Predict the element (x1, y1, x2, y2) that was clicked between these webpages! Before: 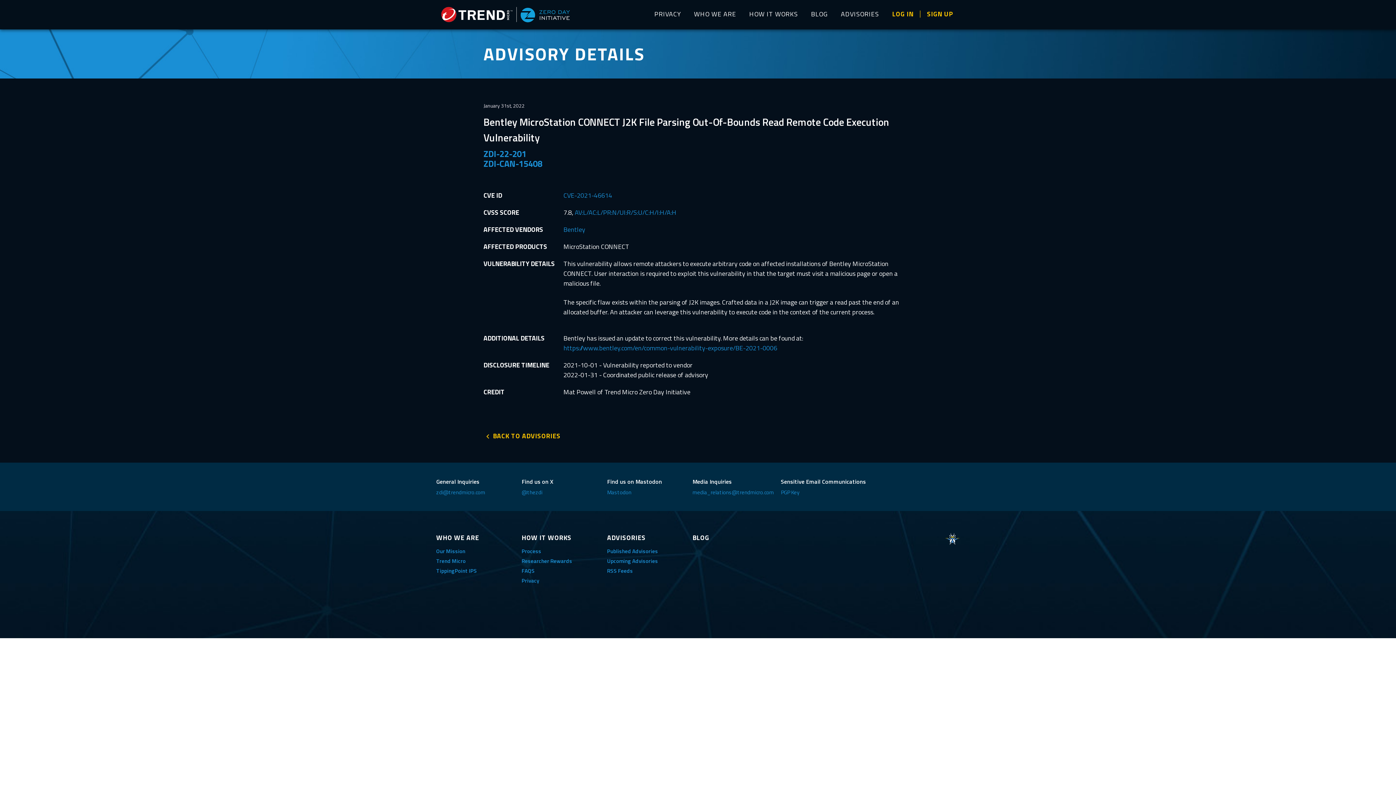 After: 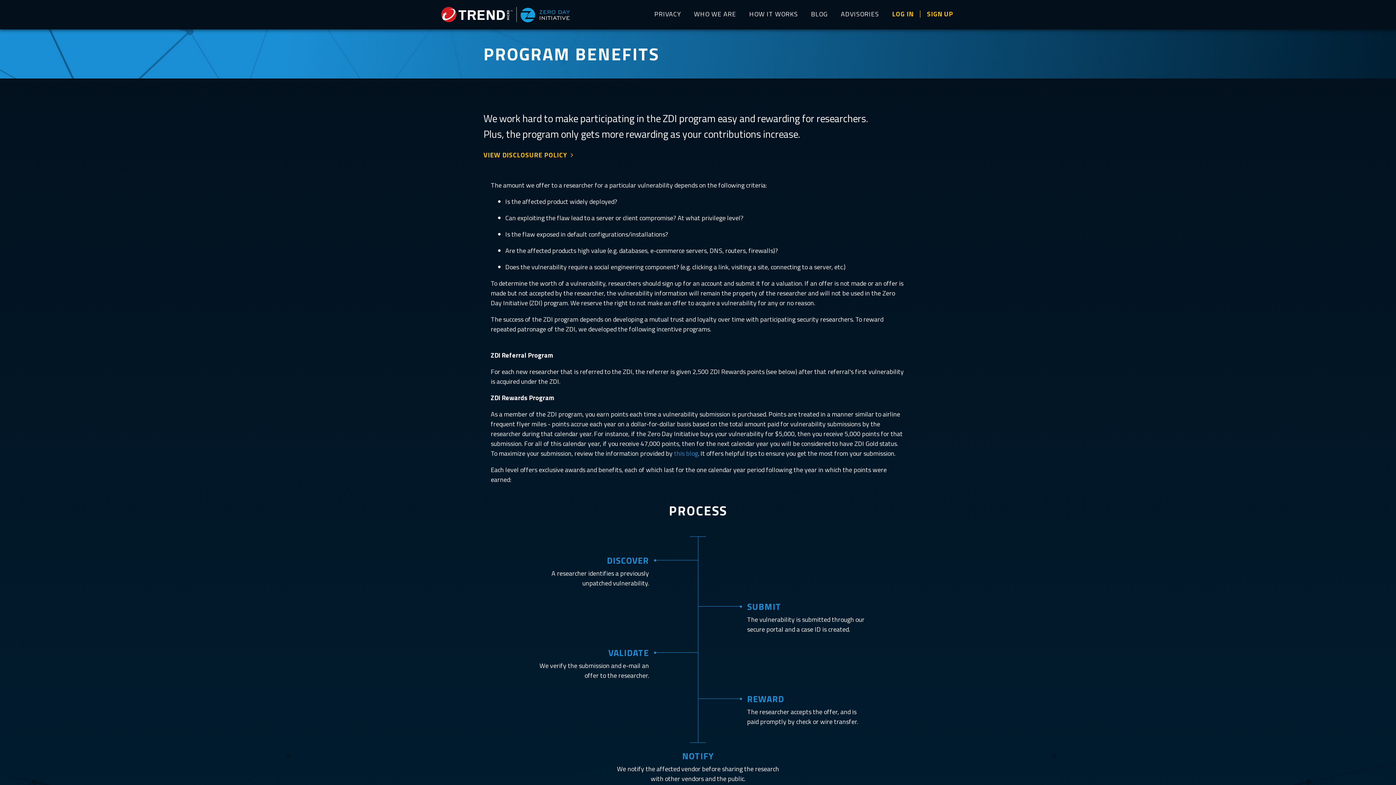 Action: bbox: (521, 533, 600, 542) label: HOW IT WORKS